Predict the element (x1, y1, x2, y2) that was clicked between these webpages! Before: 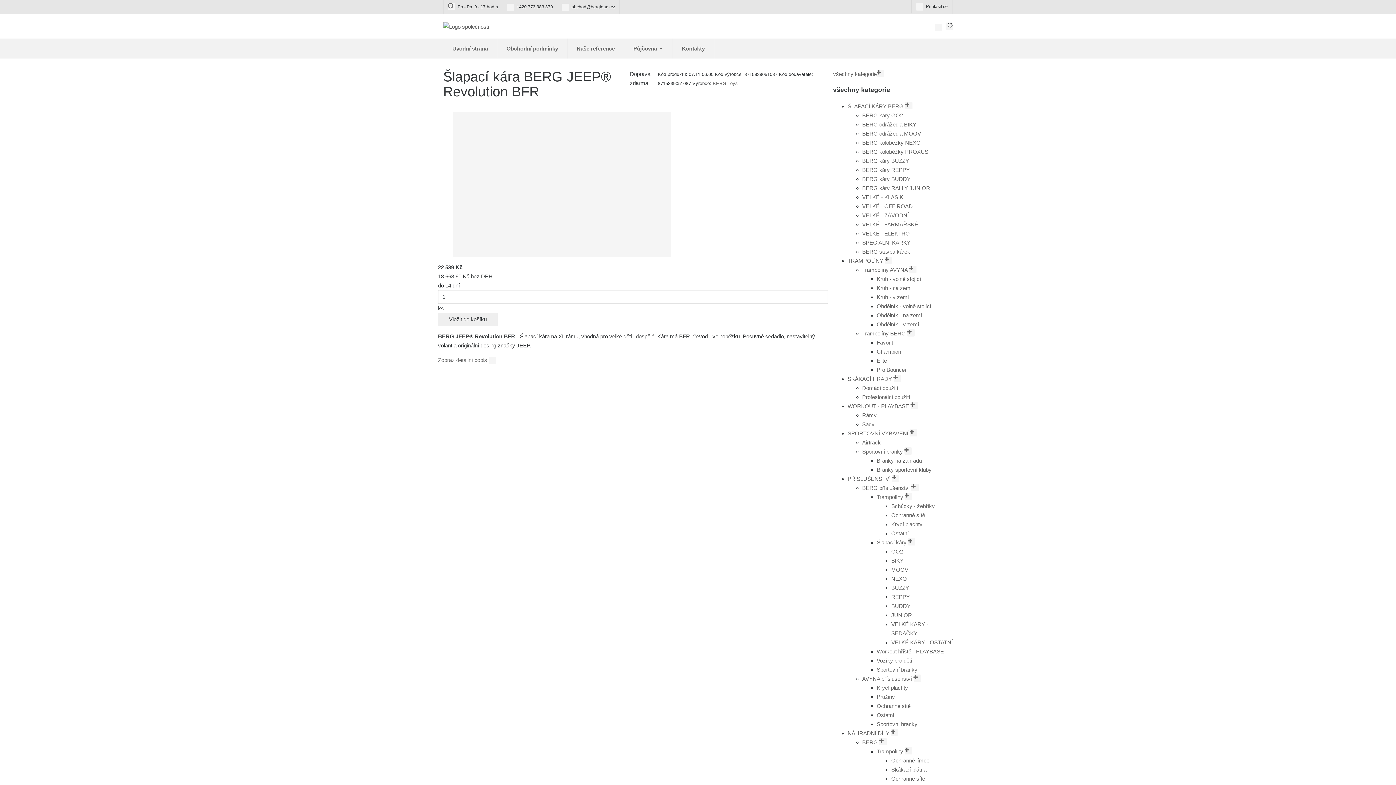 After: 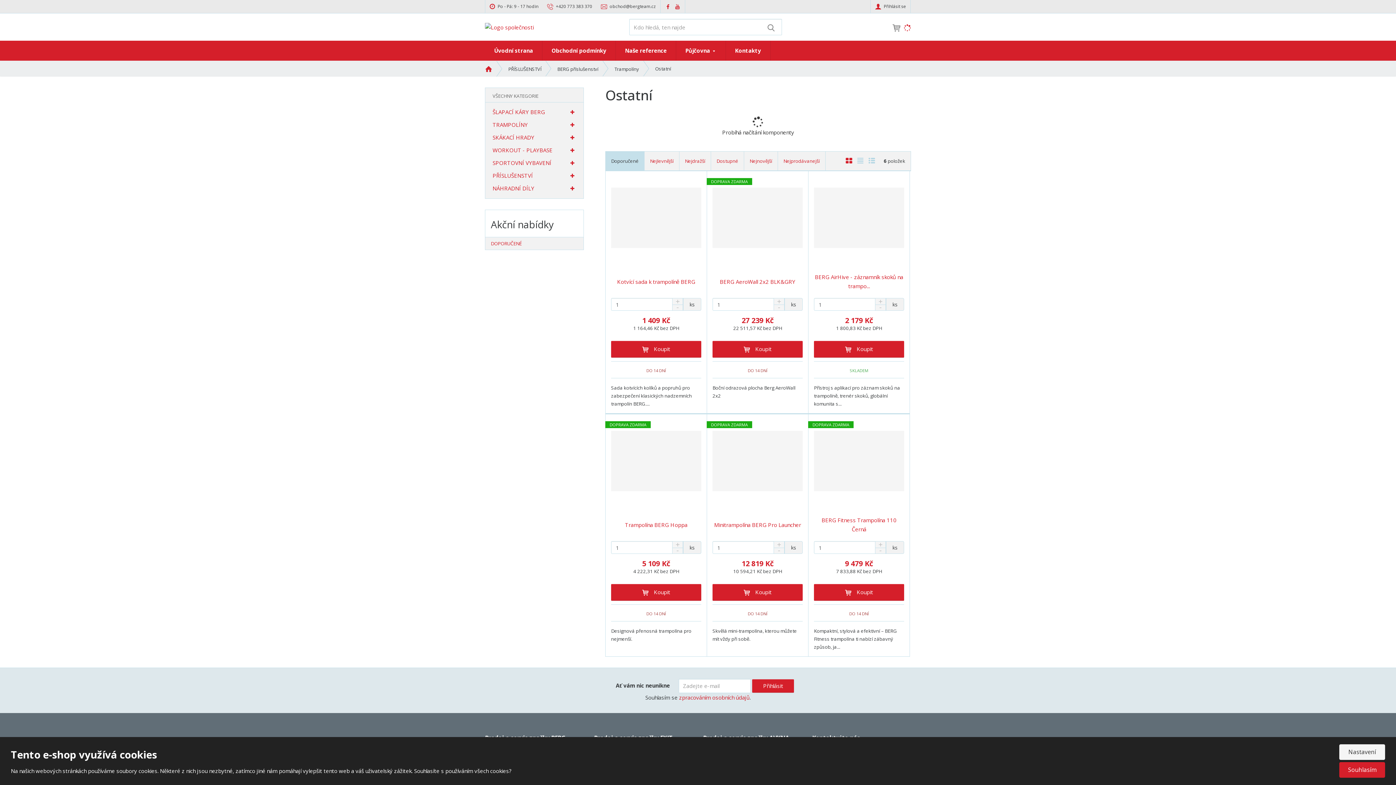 Action: label: Ostatní bbox: (891, 530, 908, 536)